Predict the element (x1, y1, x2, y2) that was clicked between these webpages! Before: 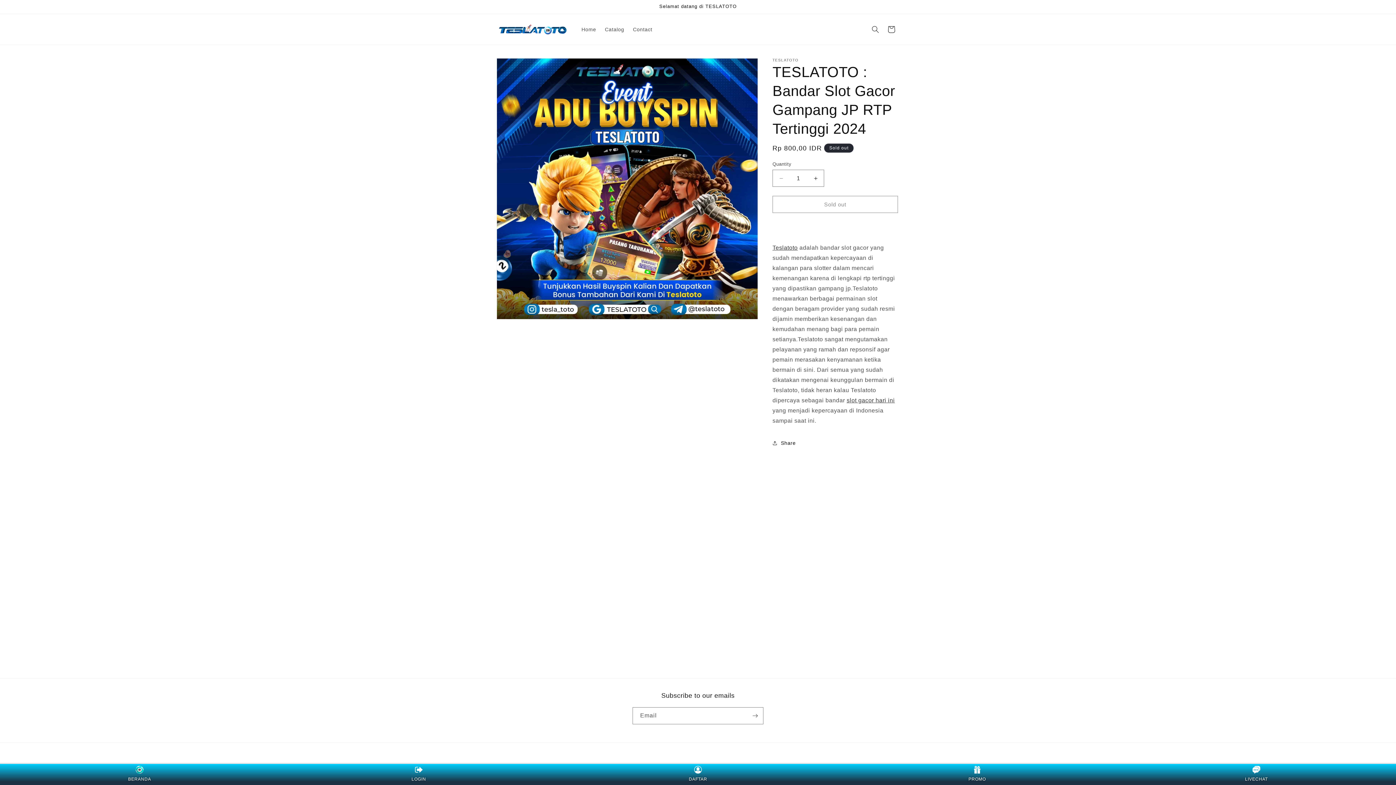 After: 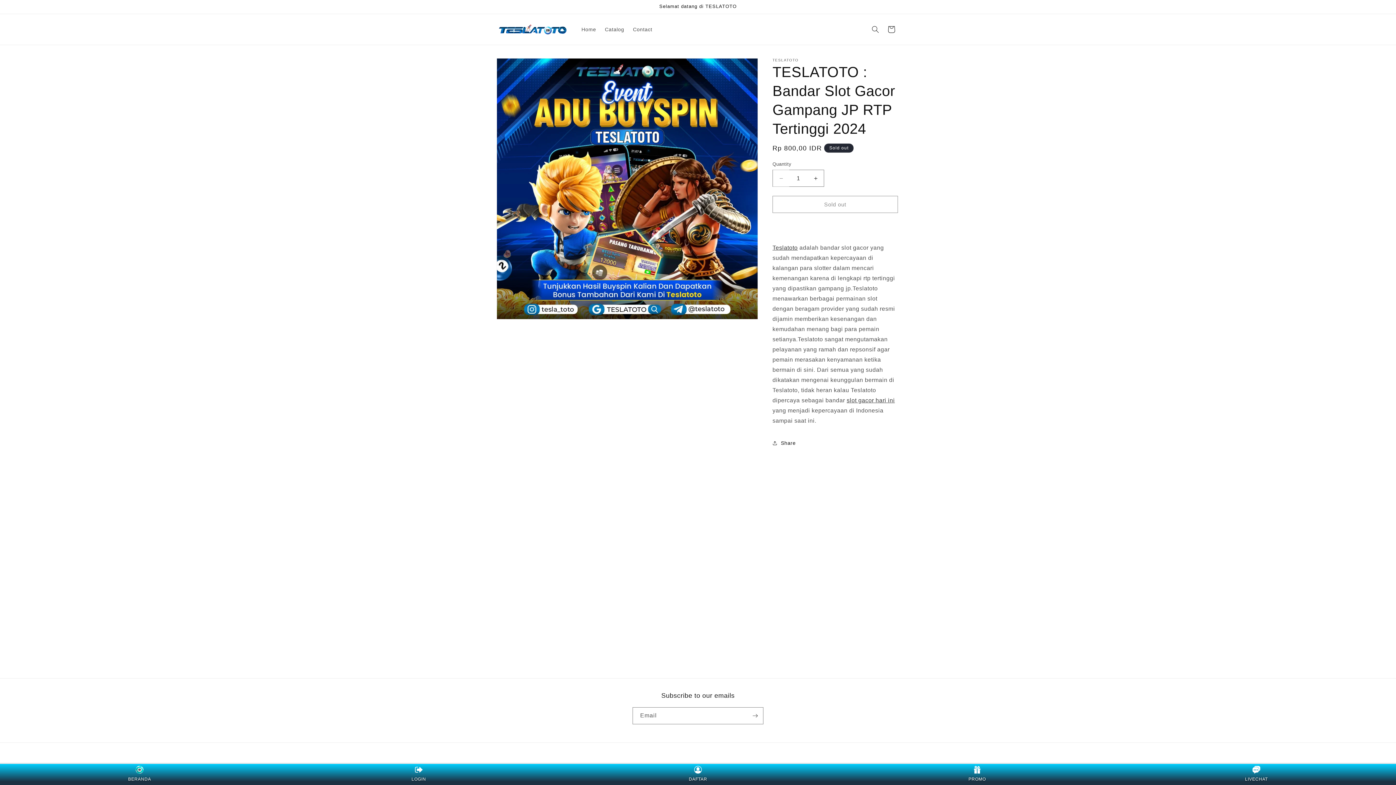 Action: bbox: (773, 169, 789, 186) label: Decrease quantity for TESLATOTO : Bandar Slot Gacor Gampang JP RTP Tertinggi 2024